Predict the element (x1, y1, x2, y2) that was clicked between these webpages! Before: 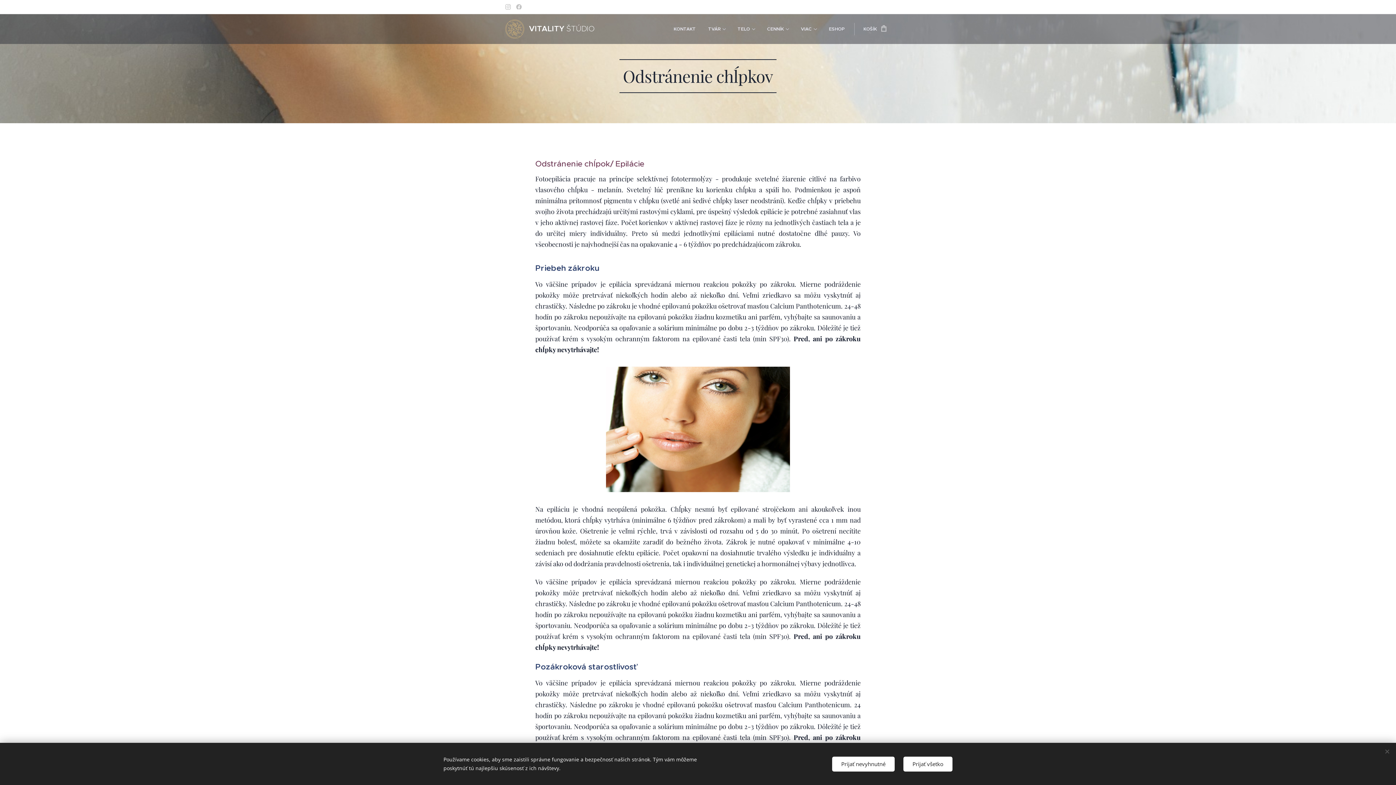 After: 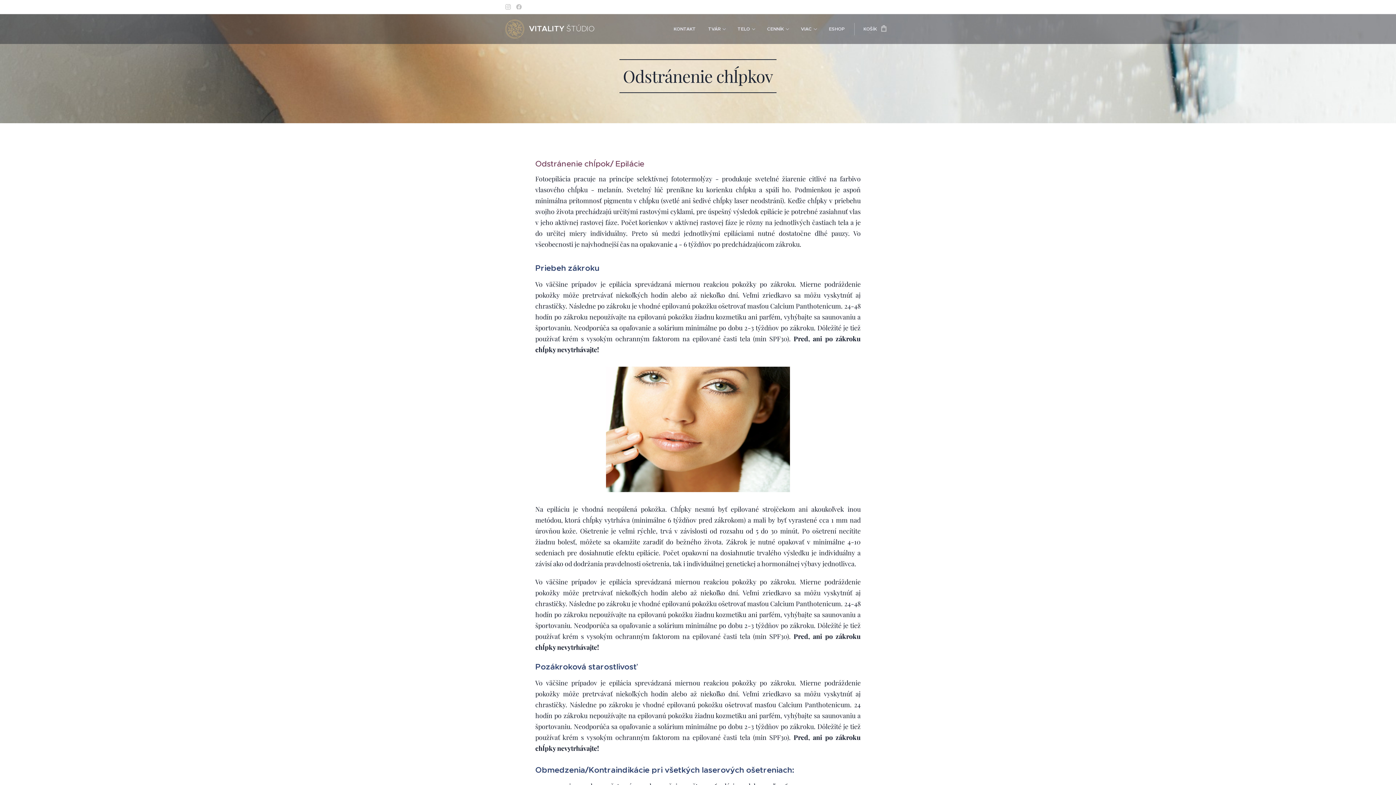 Action: label: Prijať nevyhnutné bbox: (832, 756, 894, 771)